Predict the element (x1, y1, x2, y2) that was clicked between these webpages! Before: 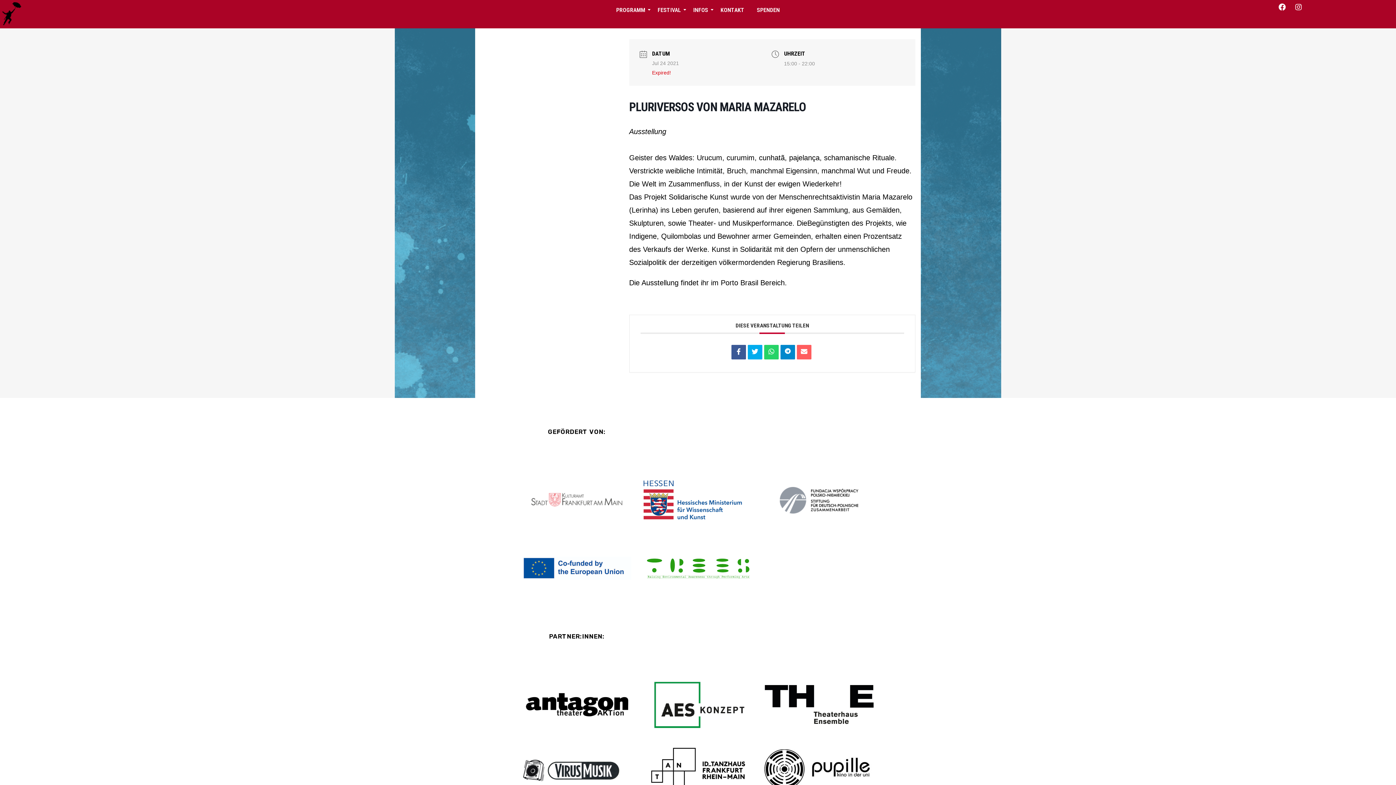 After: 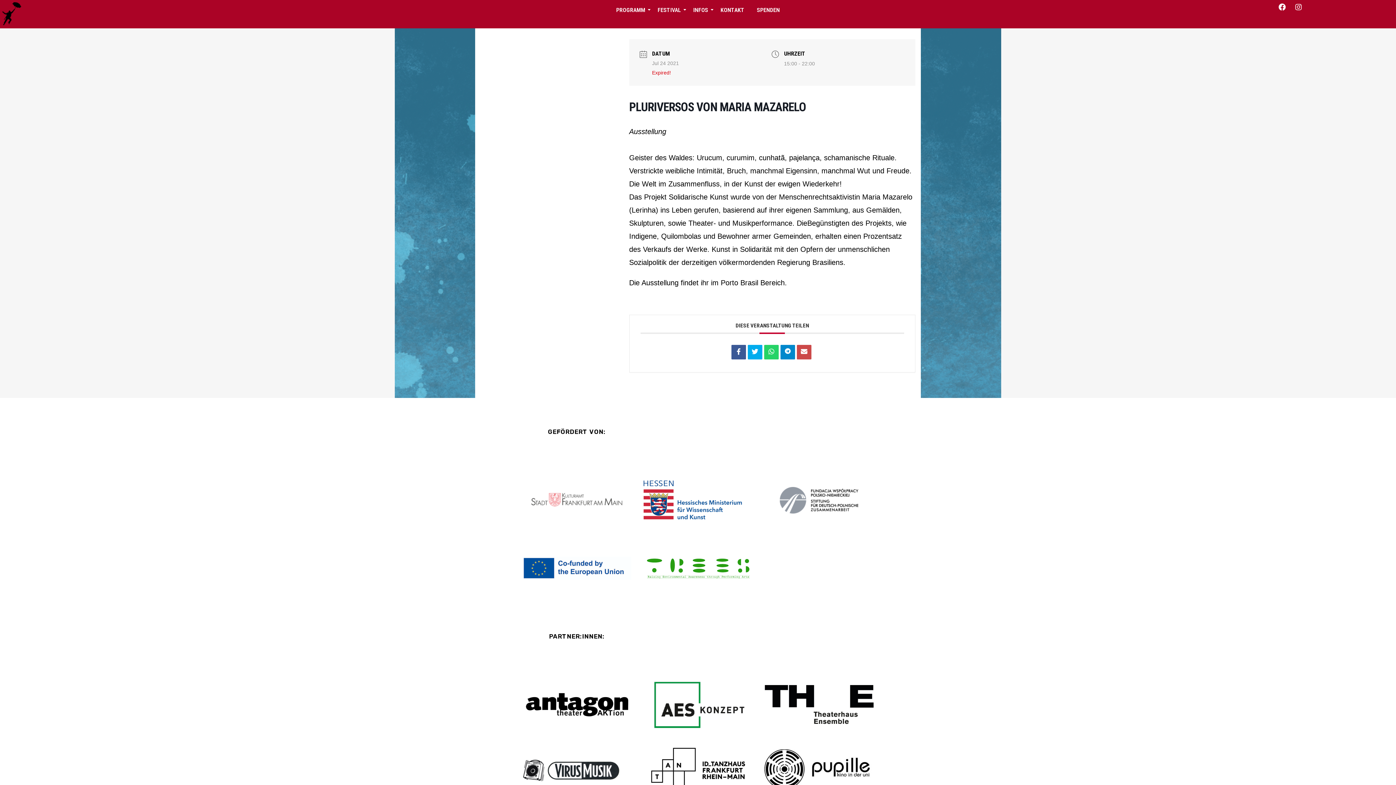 Action: bbox: (797, 345, 811, 359)